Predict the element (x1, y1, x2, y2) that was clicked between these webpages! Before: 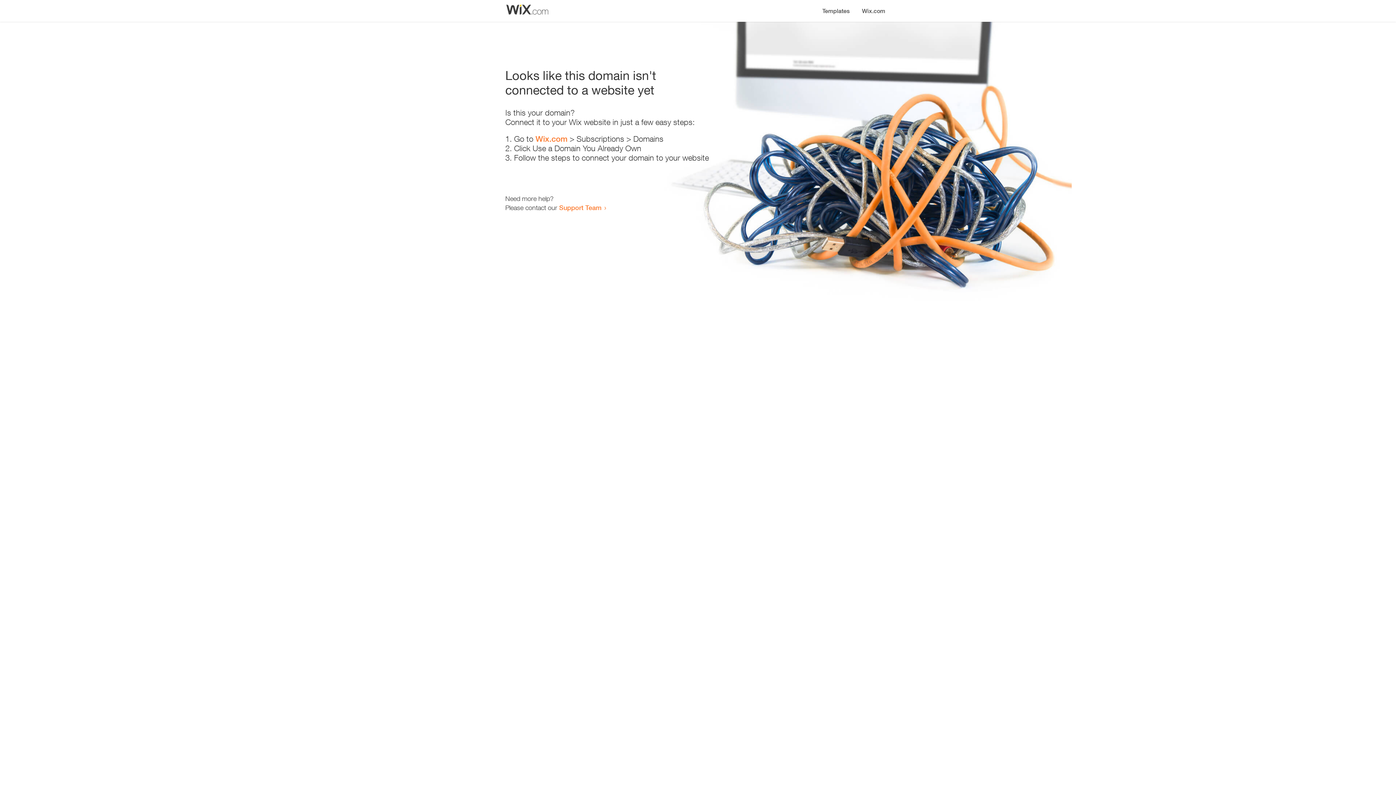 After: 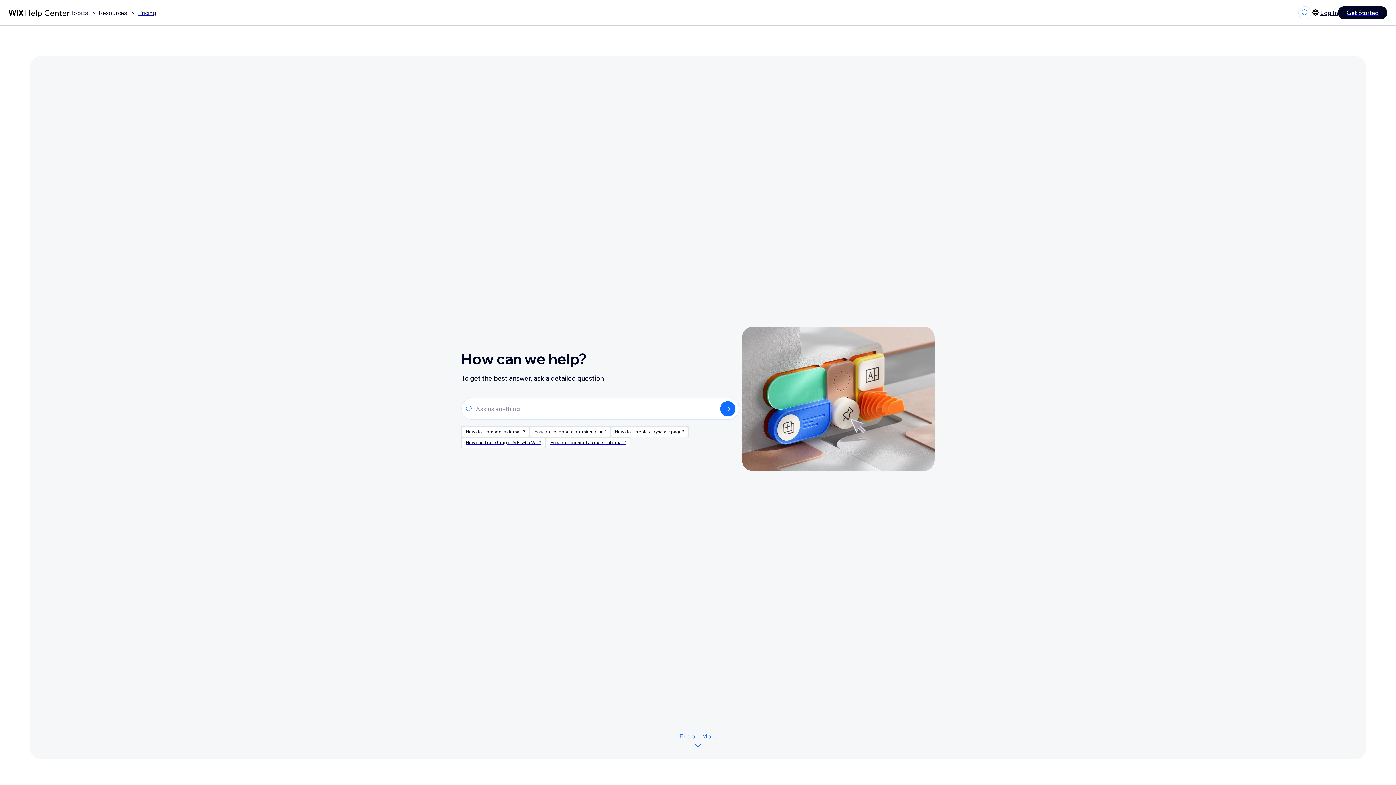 Action: bbox: (559, 203, 601, 211) label: Support Team